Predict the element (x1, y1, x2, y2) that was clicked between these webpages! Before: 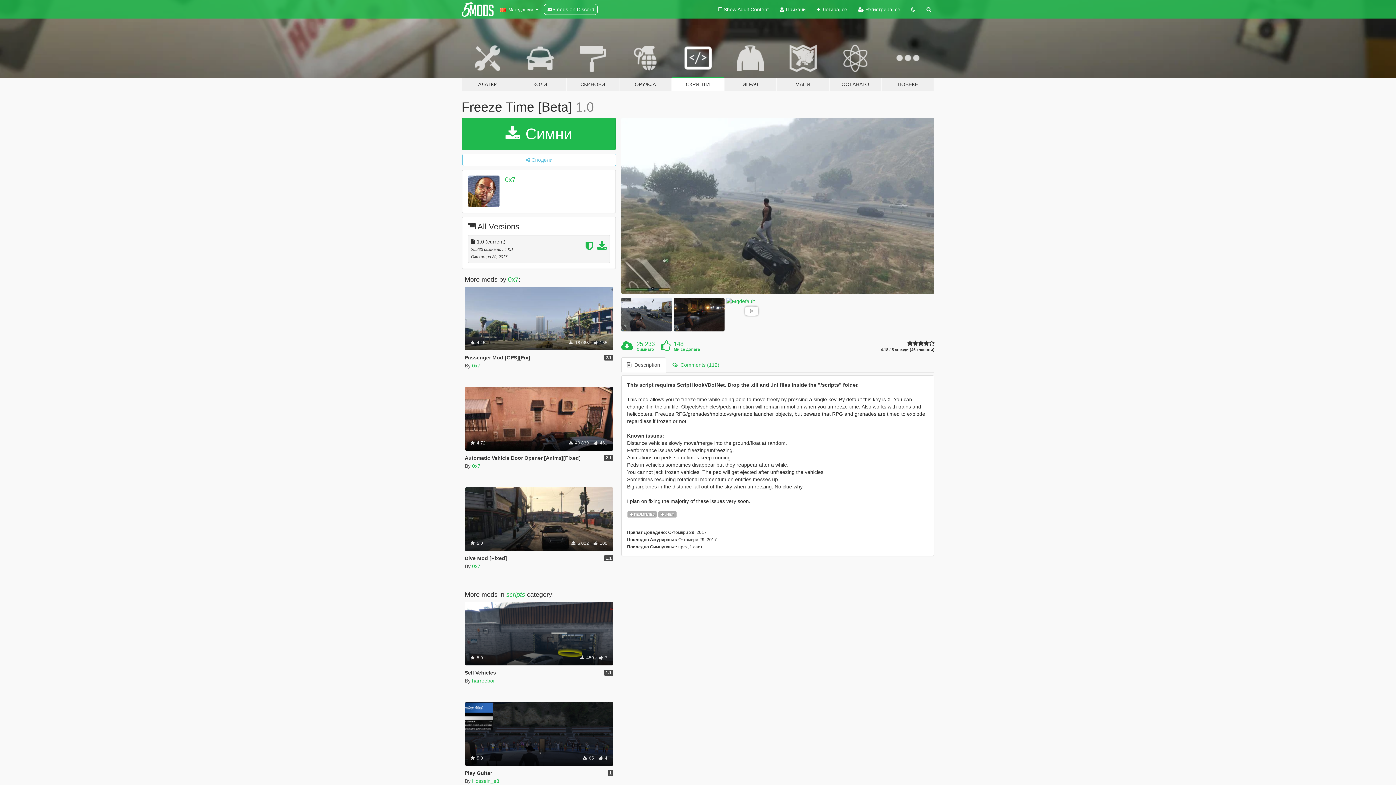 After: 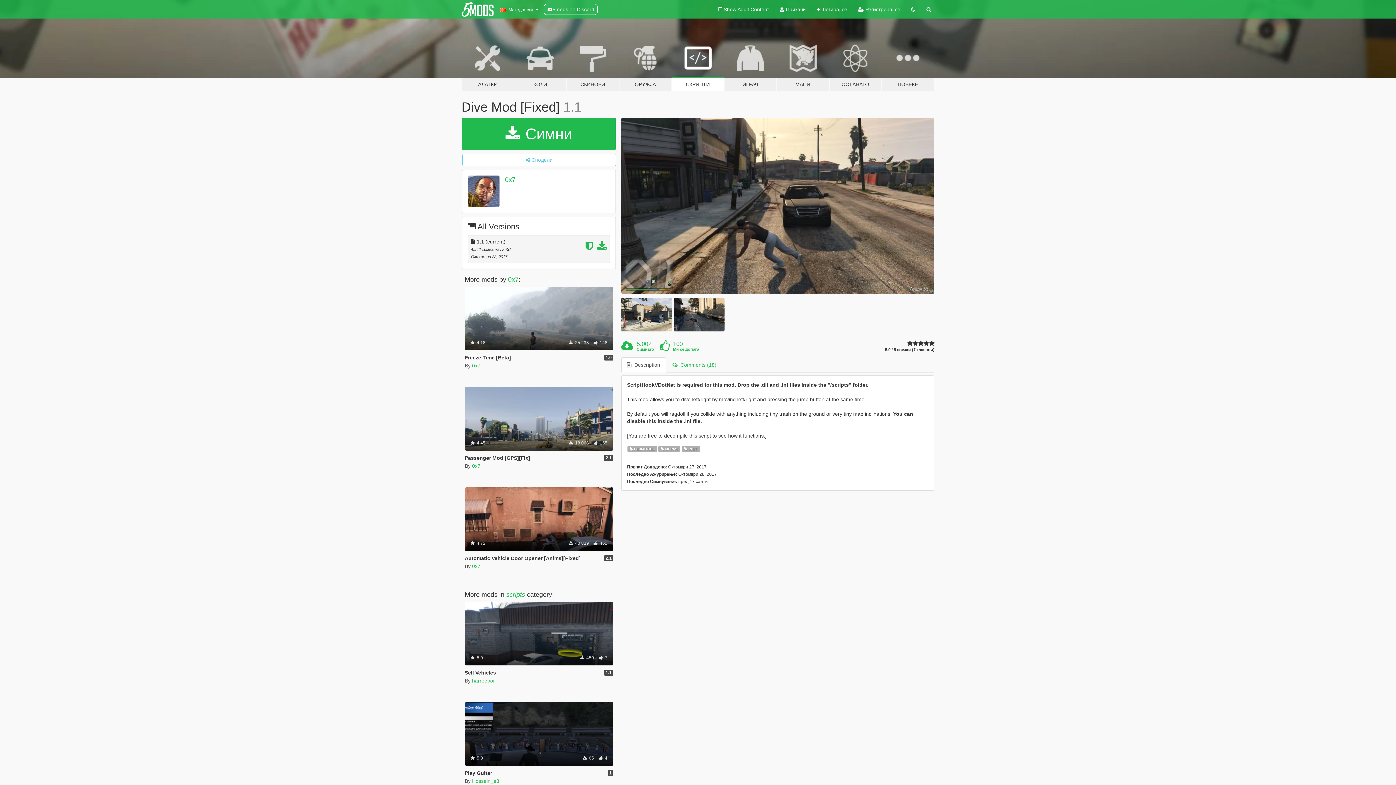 Action: label: Dive Mod [Fixed] bbox: (464, 555, 507, 561)